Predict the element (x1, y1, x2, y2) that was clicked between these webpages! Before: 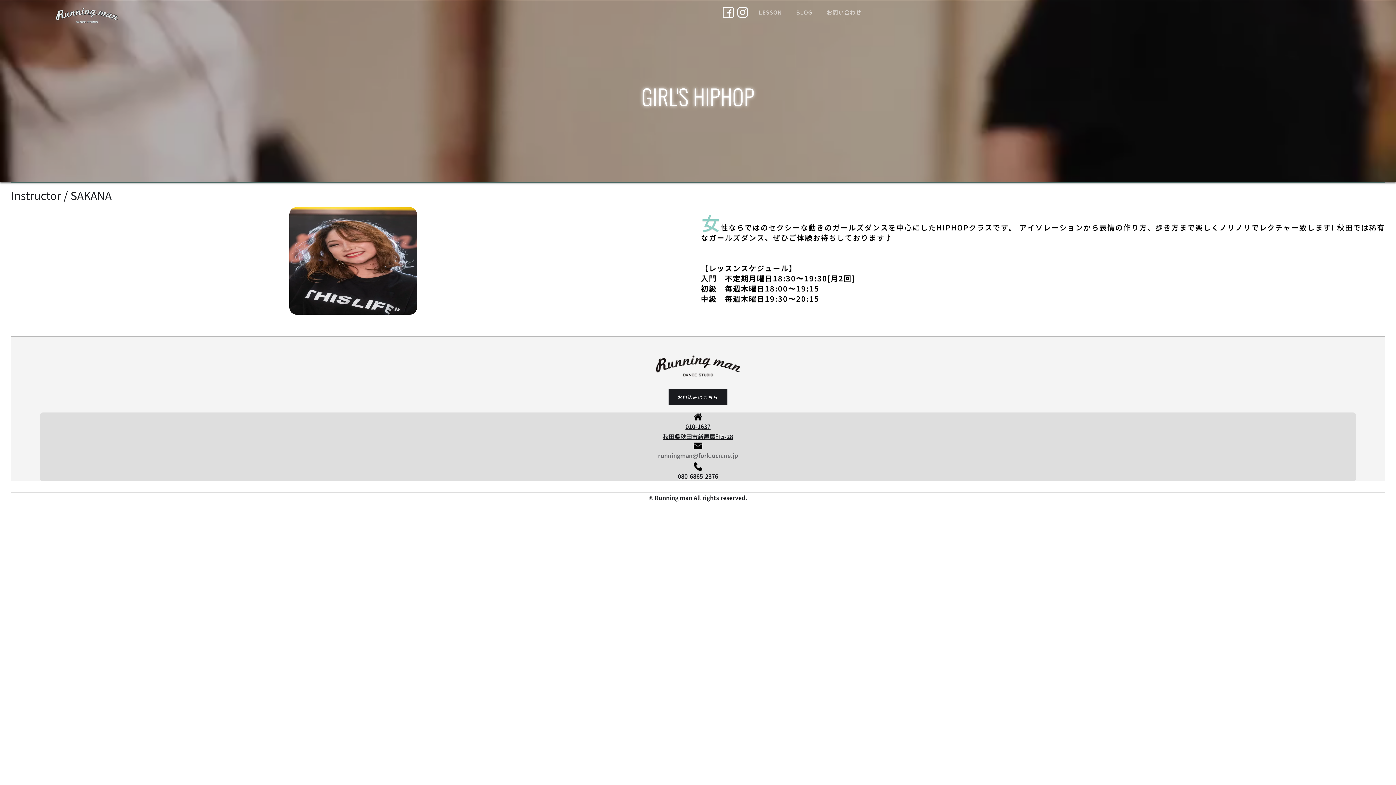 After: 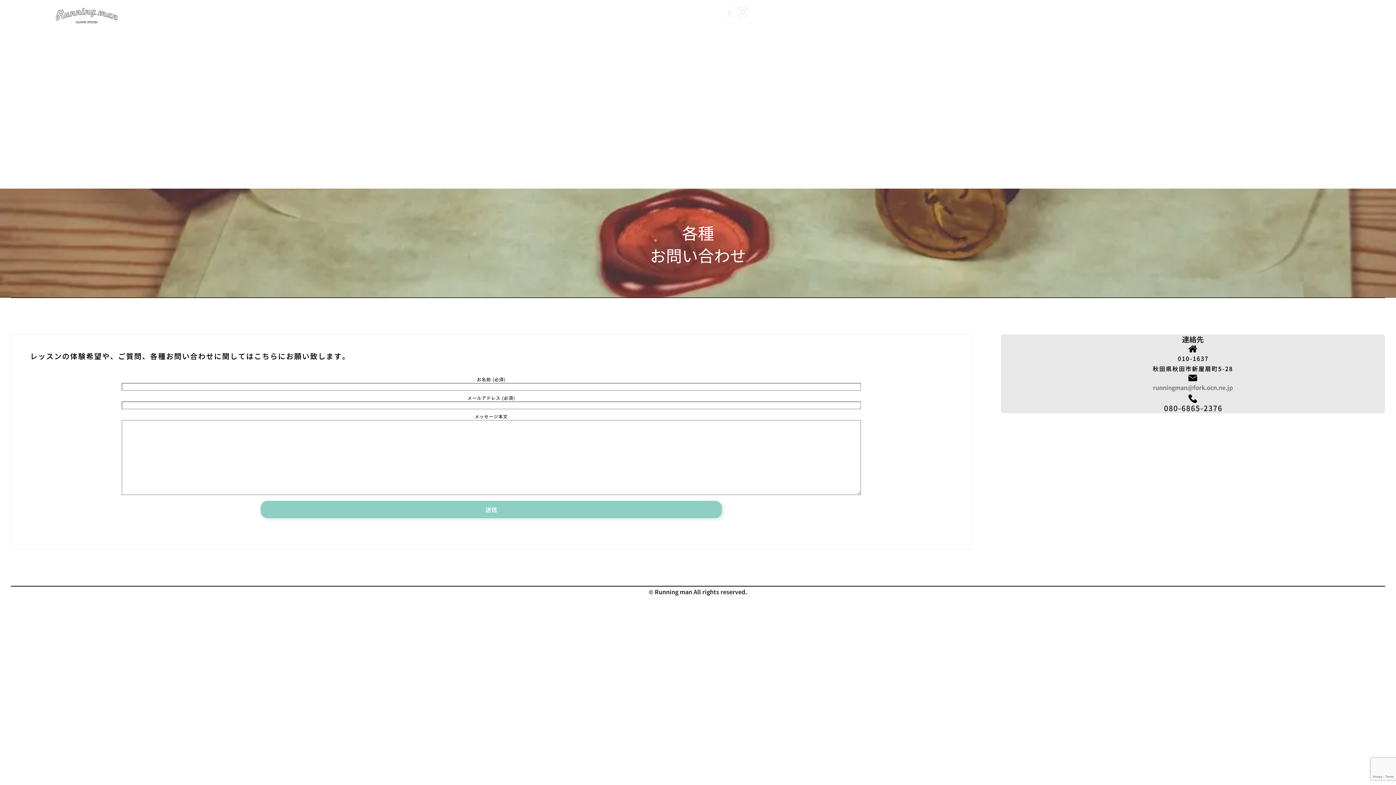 Action: label: お問い合わせ bbox: (823, 5, 869, 19)